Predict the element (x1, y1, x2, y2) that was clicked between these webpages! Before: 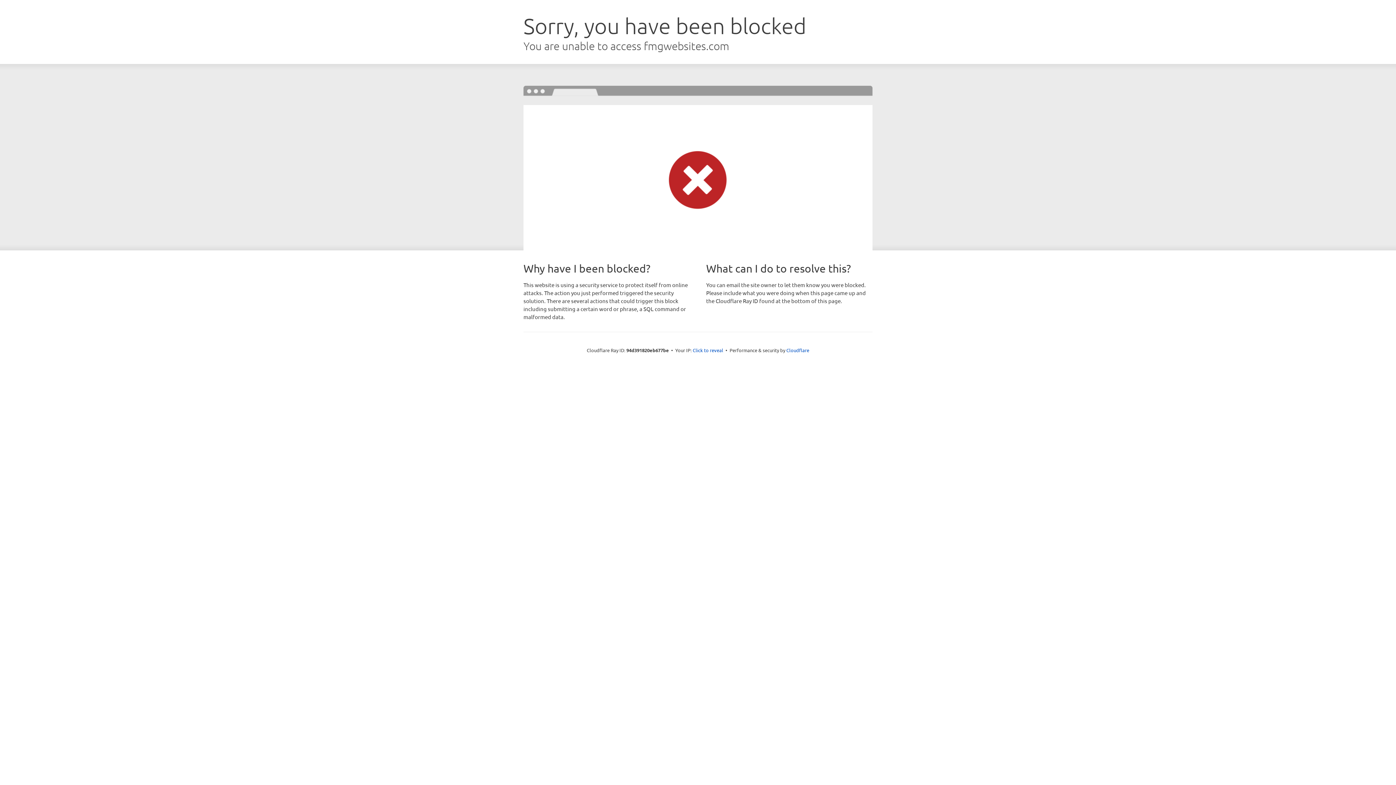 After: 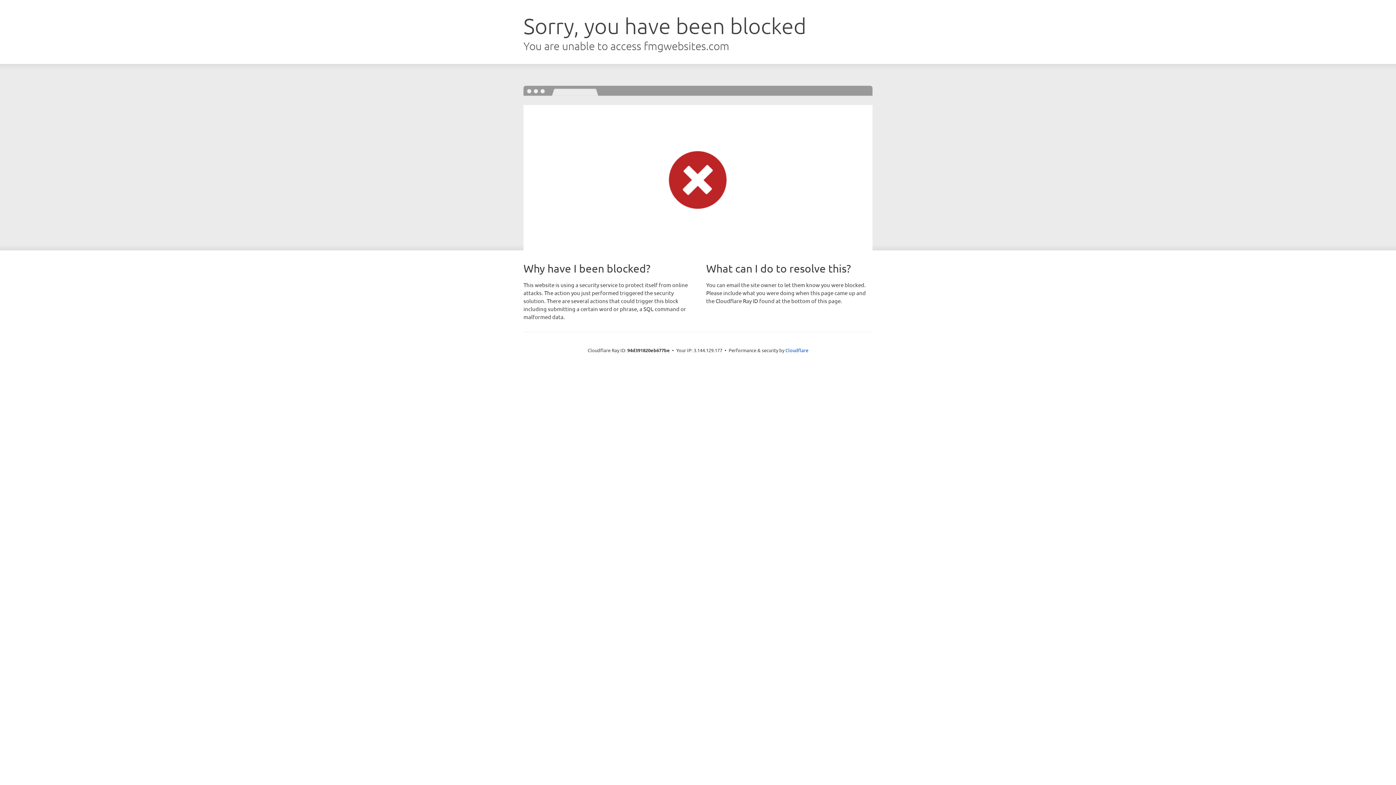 Action: bbox: (692, 346, 723, 353) label: Click to reveal